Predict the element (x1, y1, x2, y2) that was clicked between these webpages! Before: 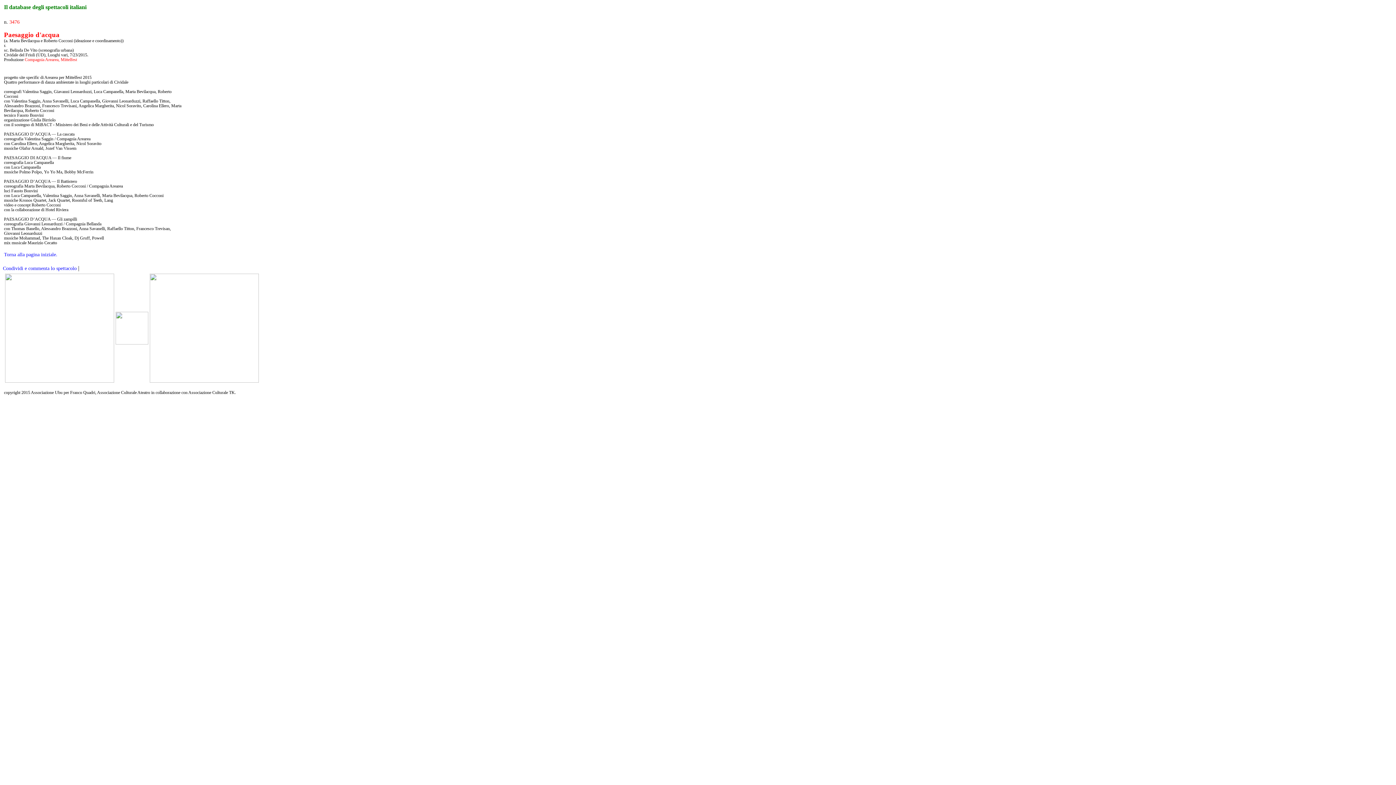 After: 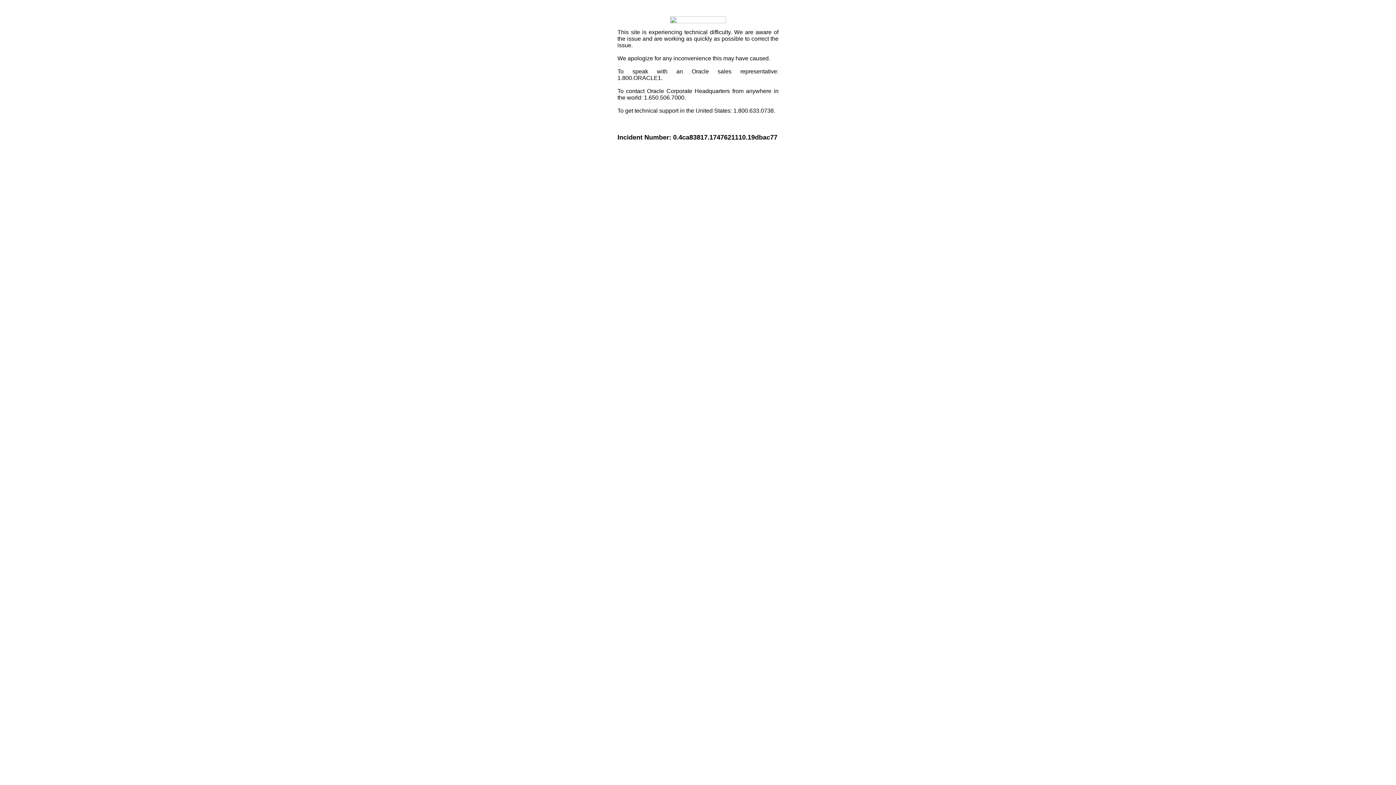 Action: label: Condividi e commenta lo spettacolo bbox: (2, 265, 76, 271)